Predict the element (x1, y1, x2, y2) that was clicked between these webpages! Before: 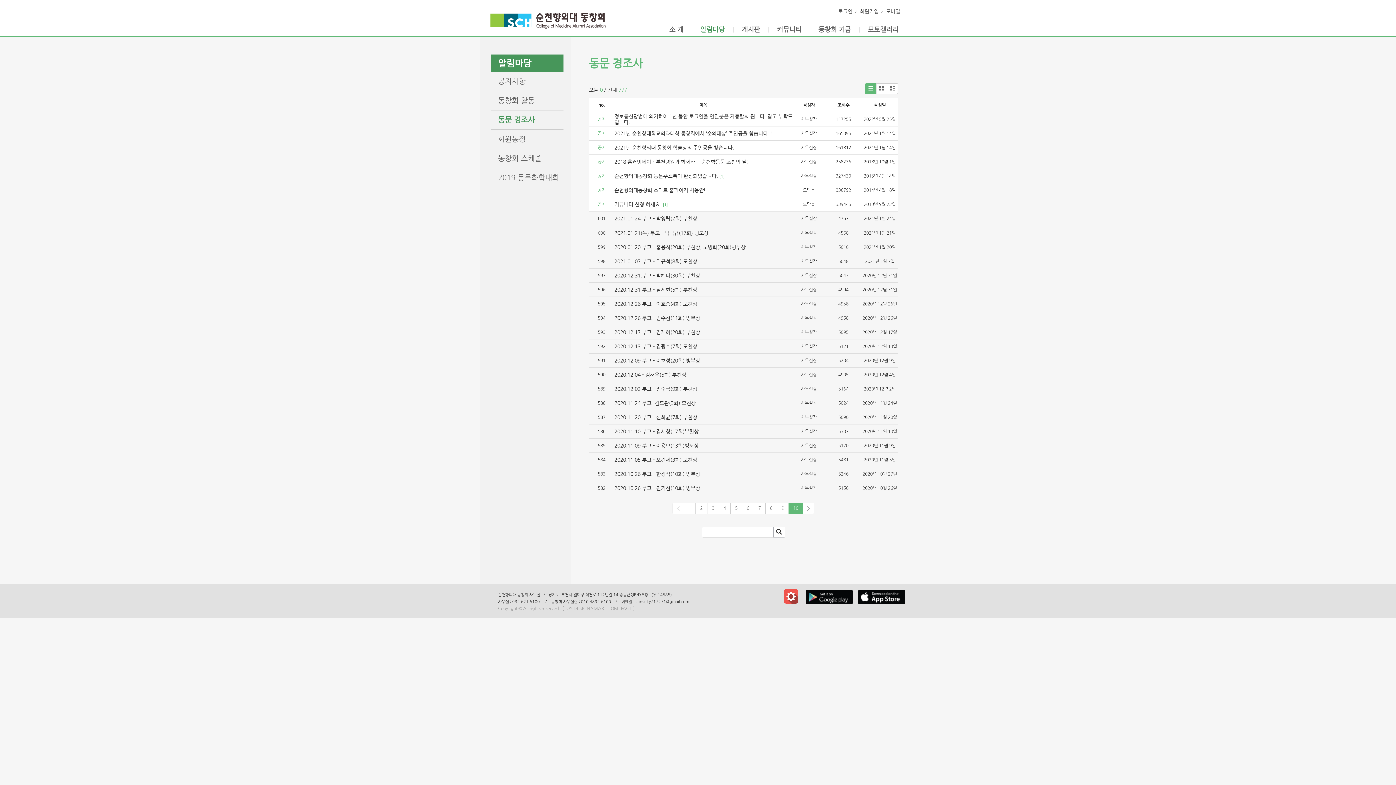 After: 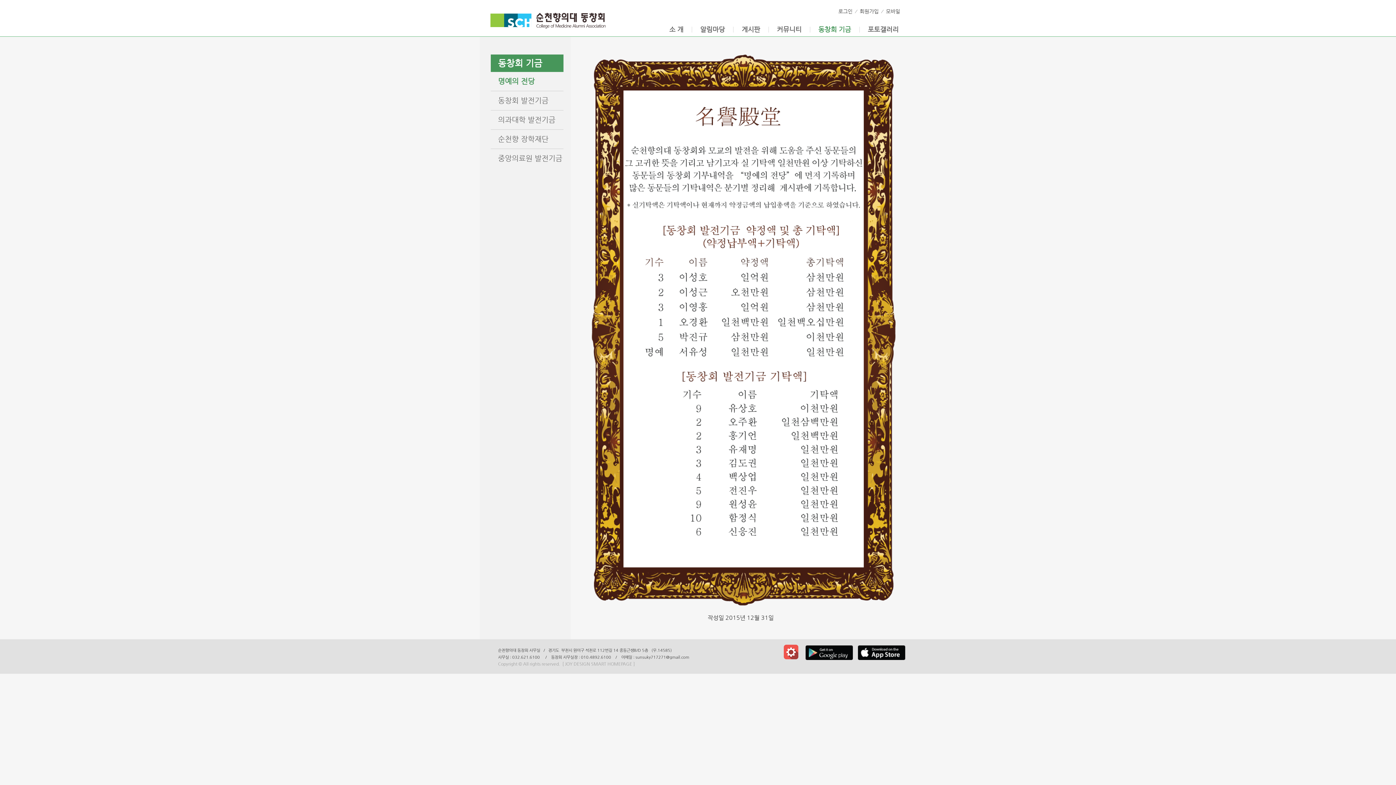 Action: label: 동창회 기금 bbox: (818, 24, 851, 37)